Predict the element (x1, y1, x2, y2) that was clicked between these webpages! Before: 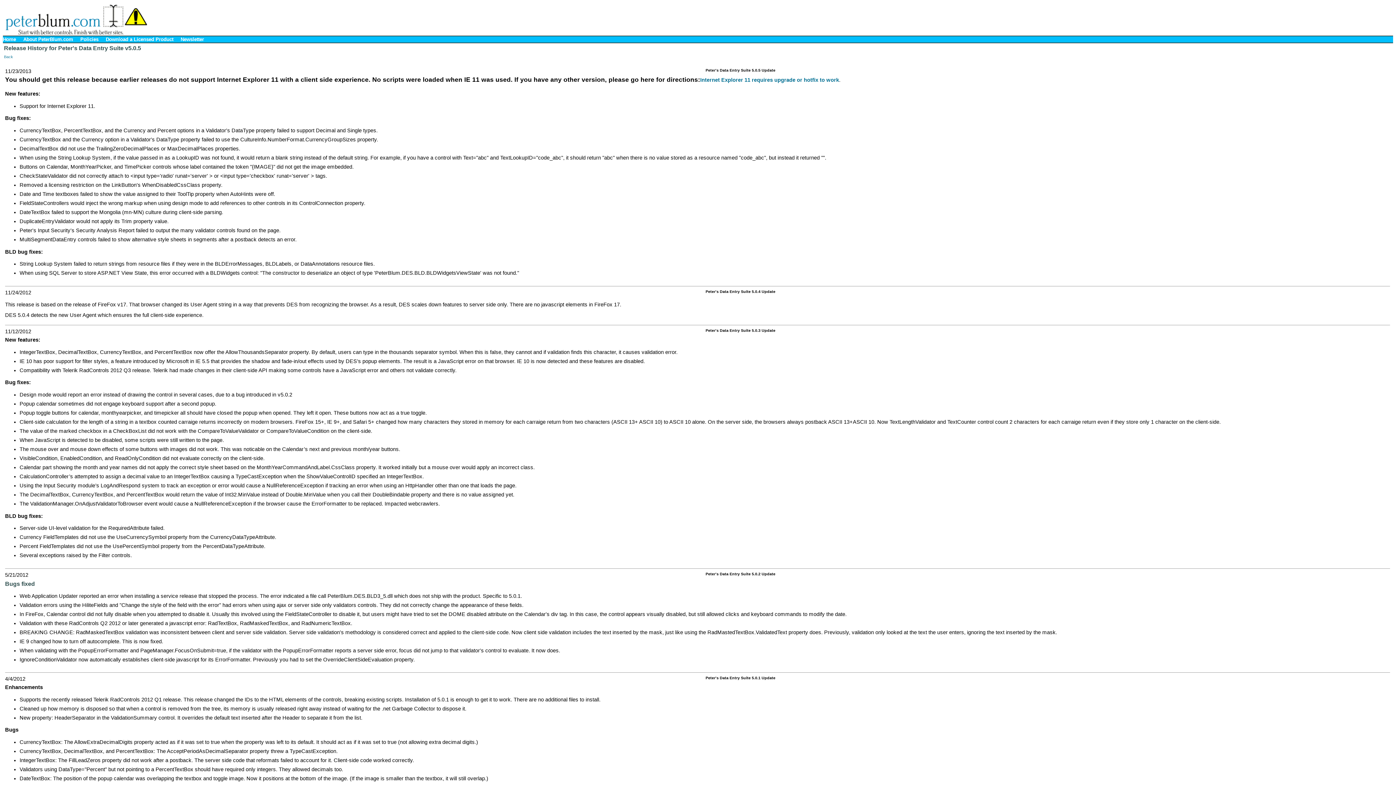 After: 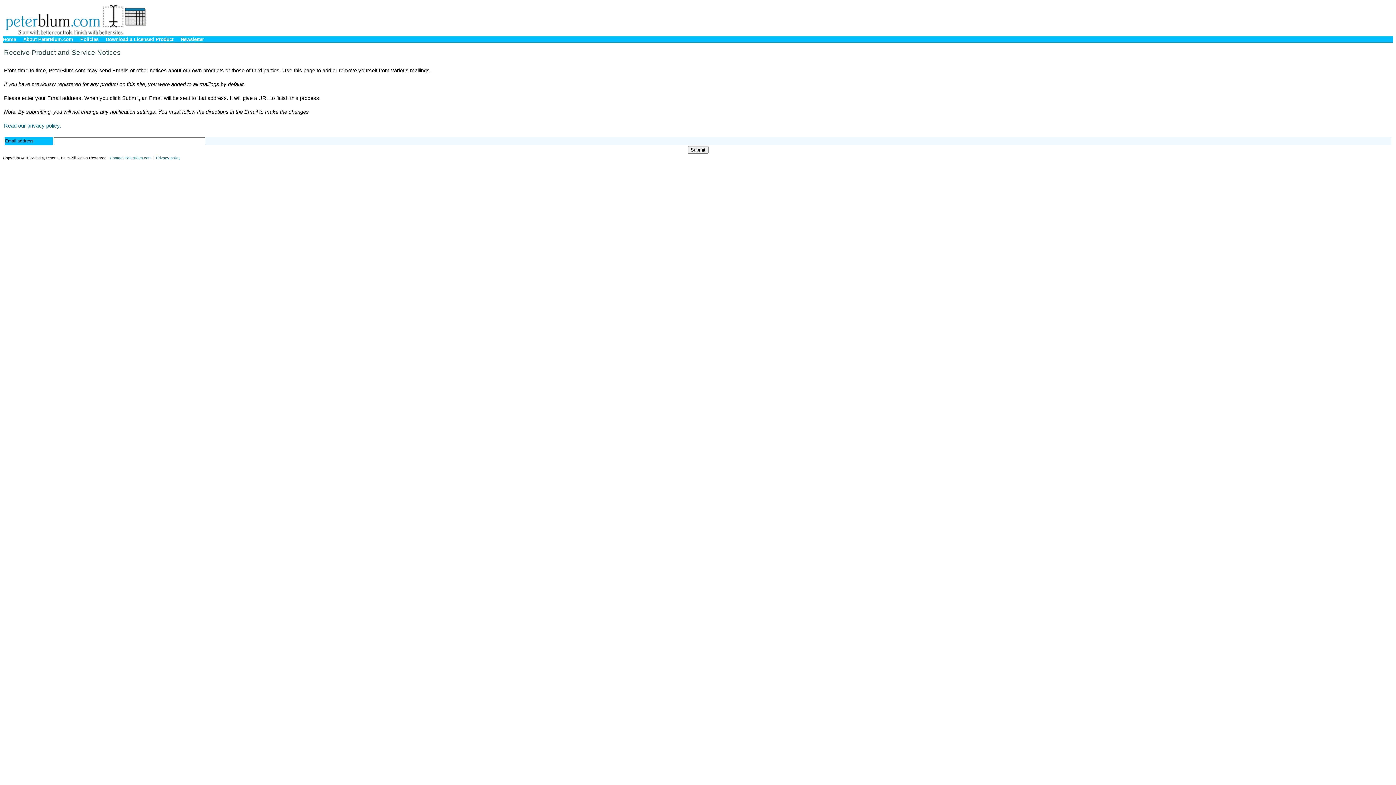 Action: bbox: (180, 36, 204, 42) label: Newsletter